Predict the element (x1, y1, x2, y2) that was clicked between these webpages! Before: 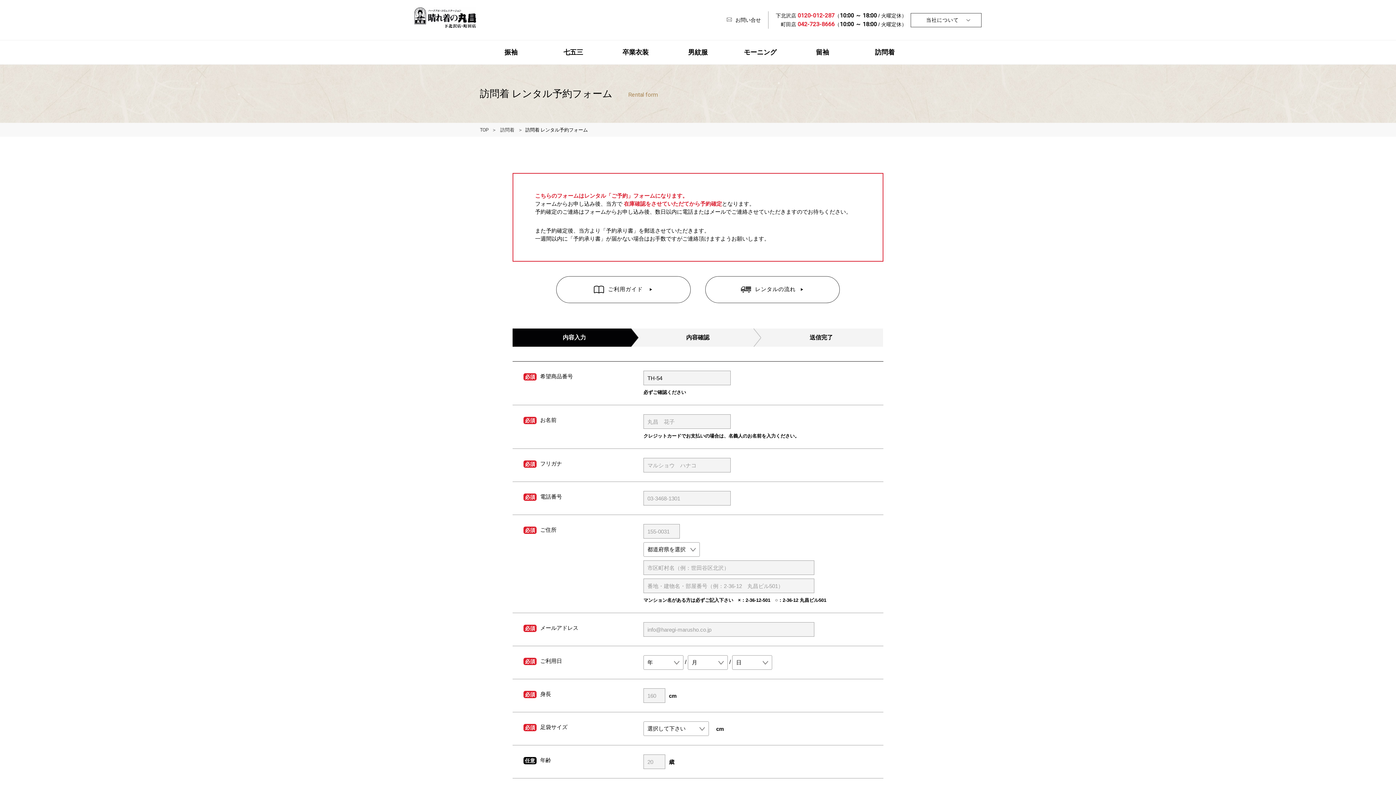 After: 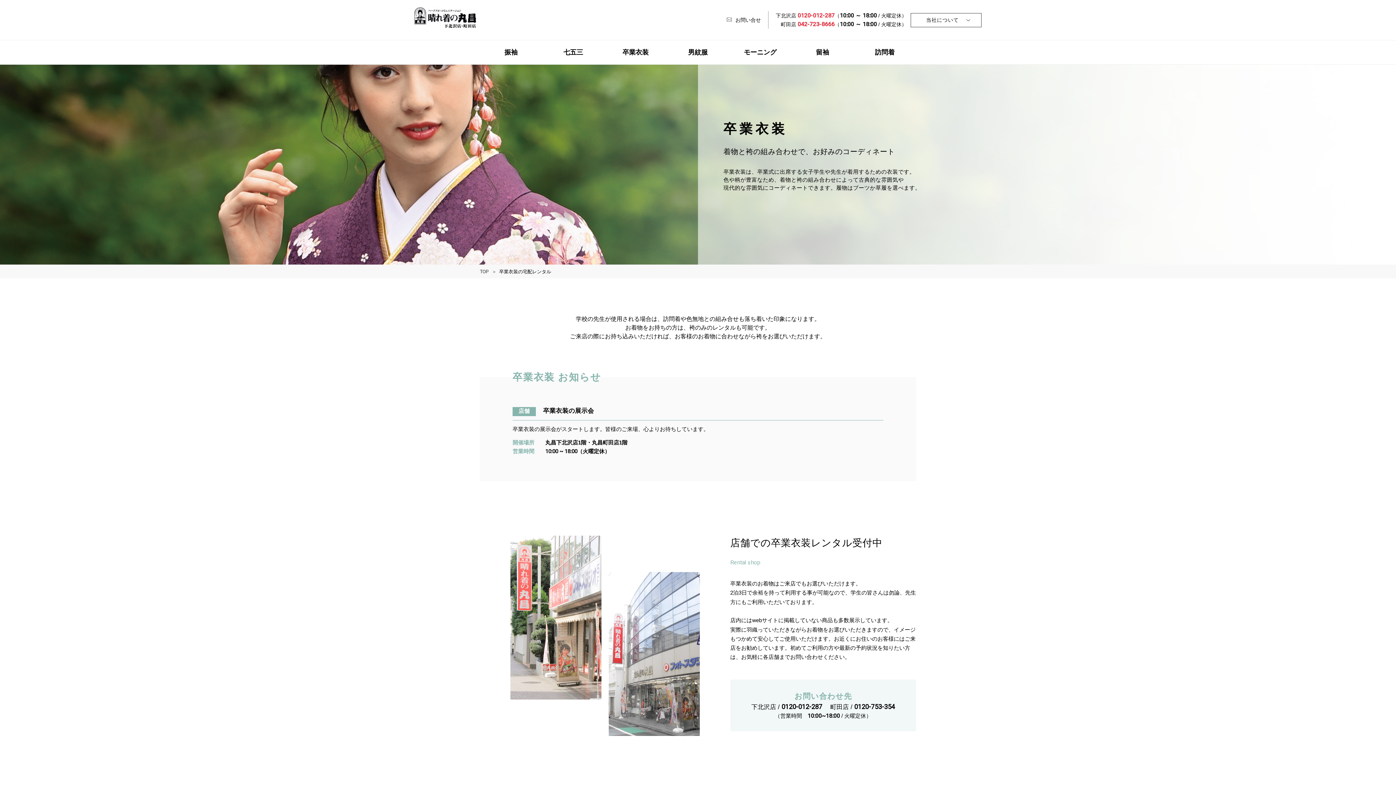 Action: bbox: (604, 40, 666, 64) label: 卒業衣装